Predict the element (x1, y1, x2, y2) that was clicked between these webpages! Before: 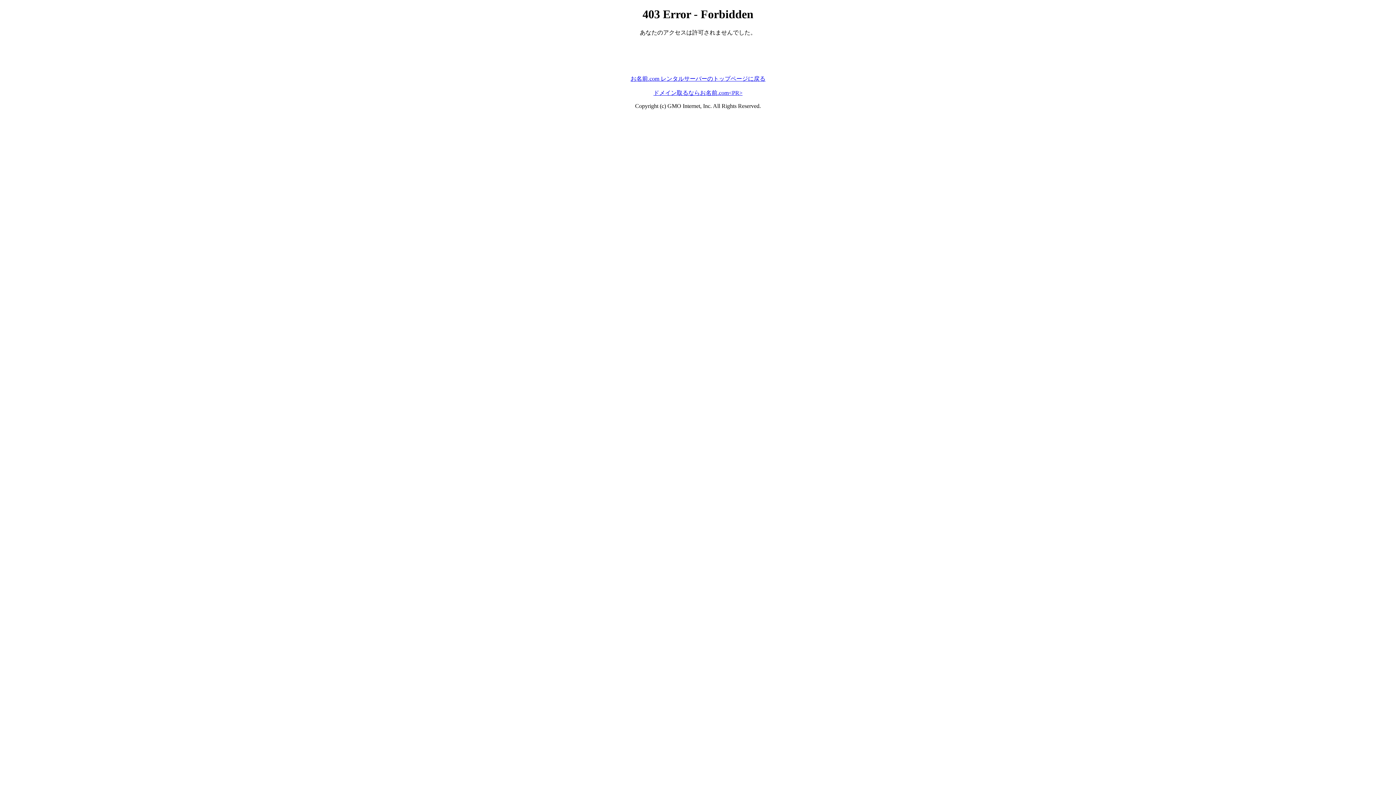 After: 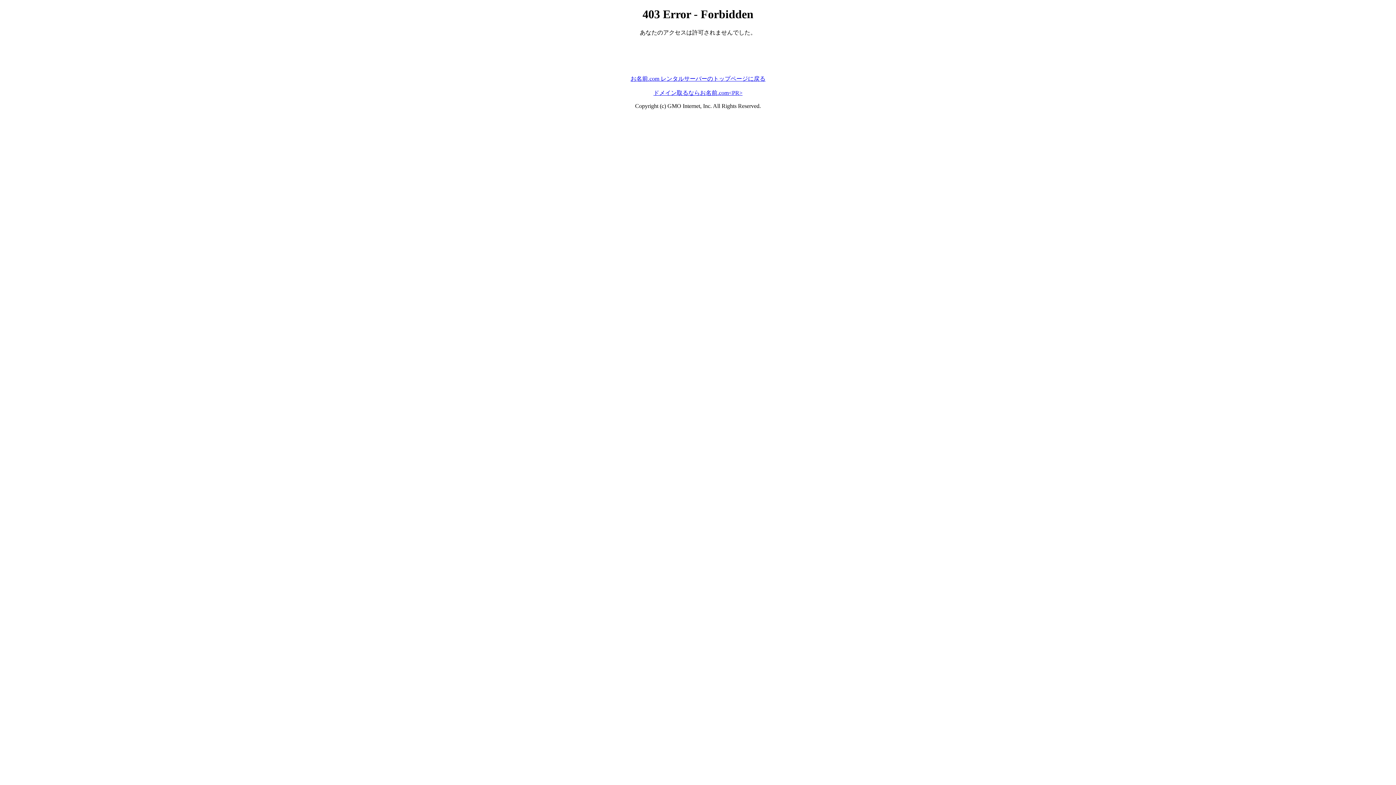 Action: bbox: (653, 89, 742, 95) label: ドメイン取るならお名前.com<PR>